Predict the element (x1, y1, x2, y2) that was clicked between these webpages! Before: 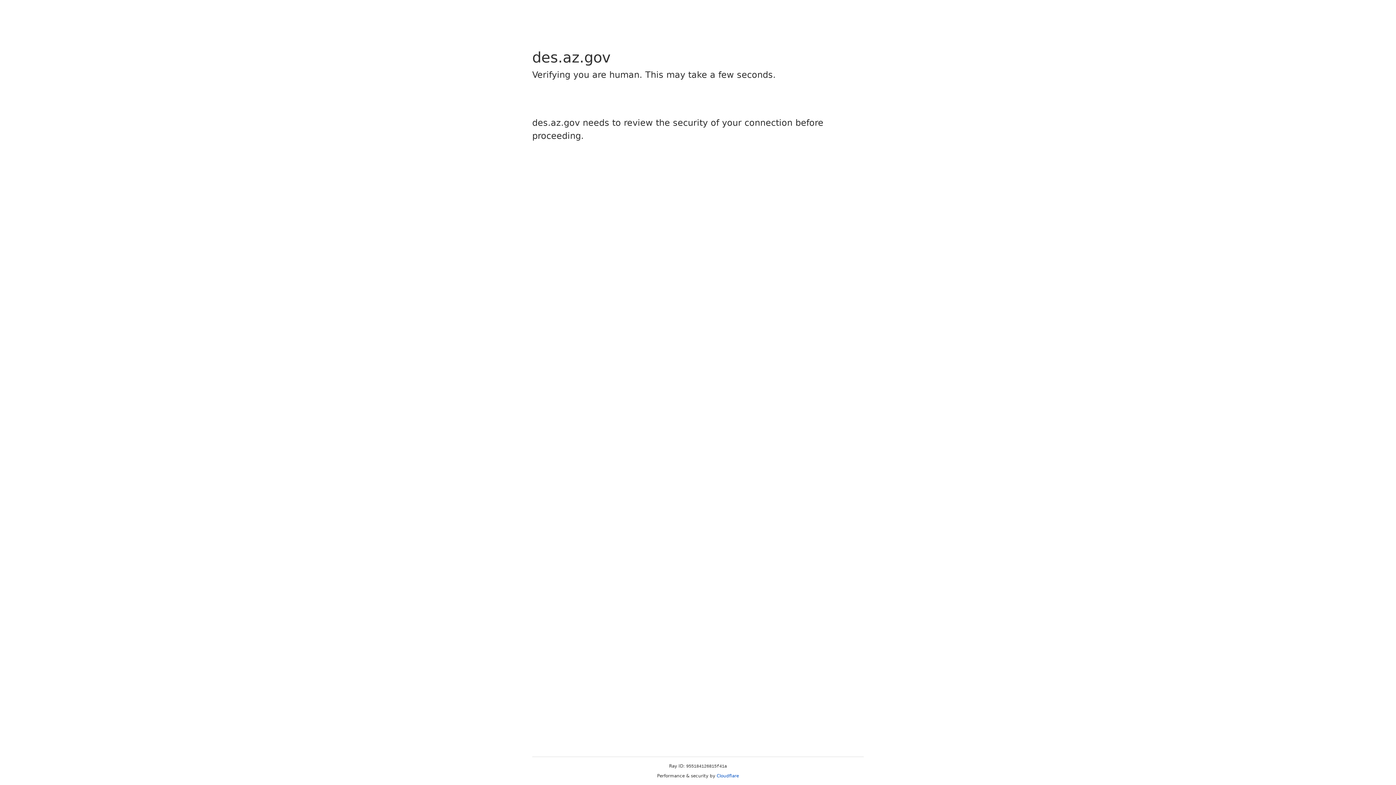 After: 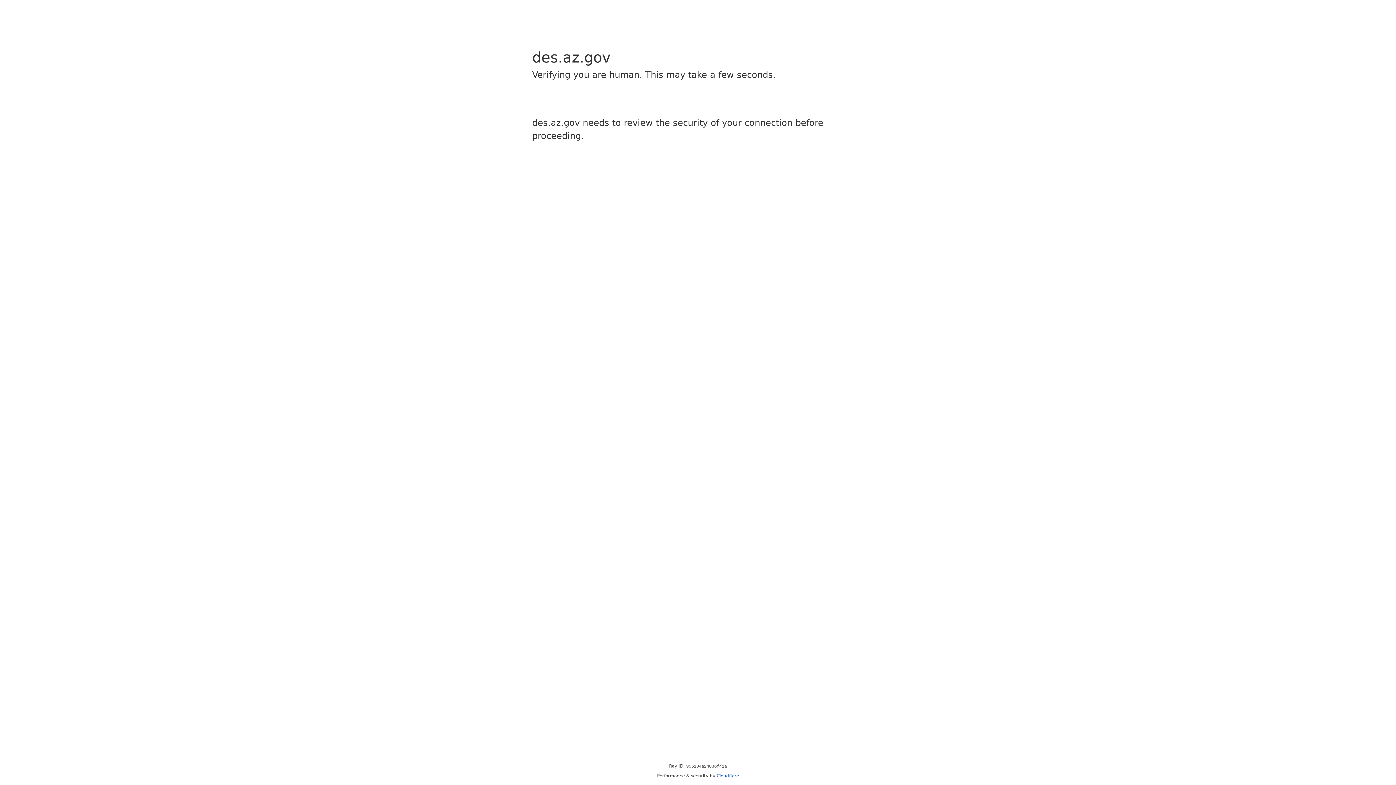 Action: label: Cloudflare bbox: (716, 773, 739, 778)